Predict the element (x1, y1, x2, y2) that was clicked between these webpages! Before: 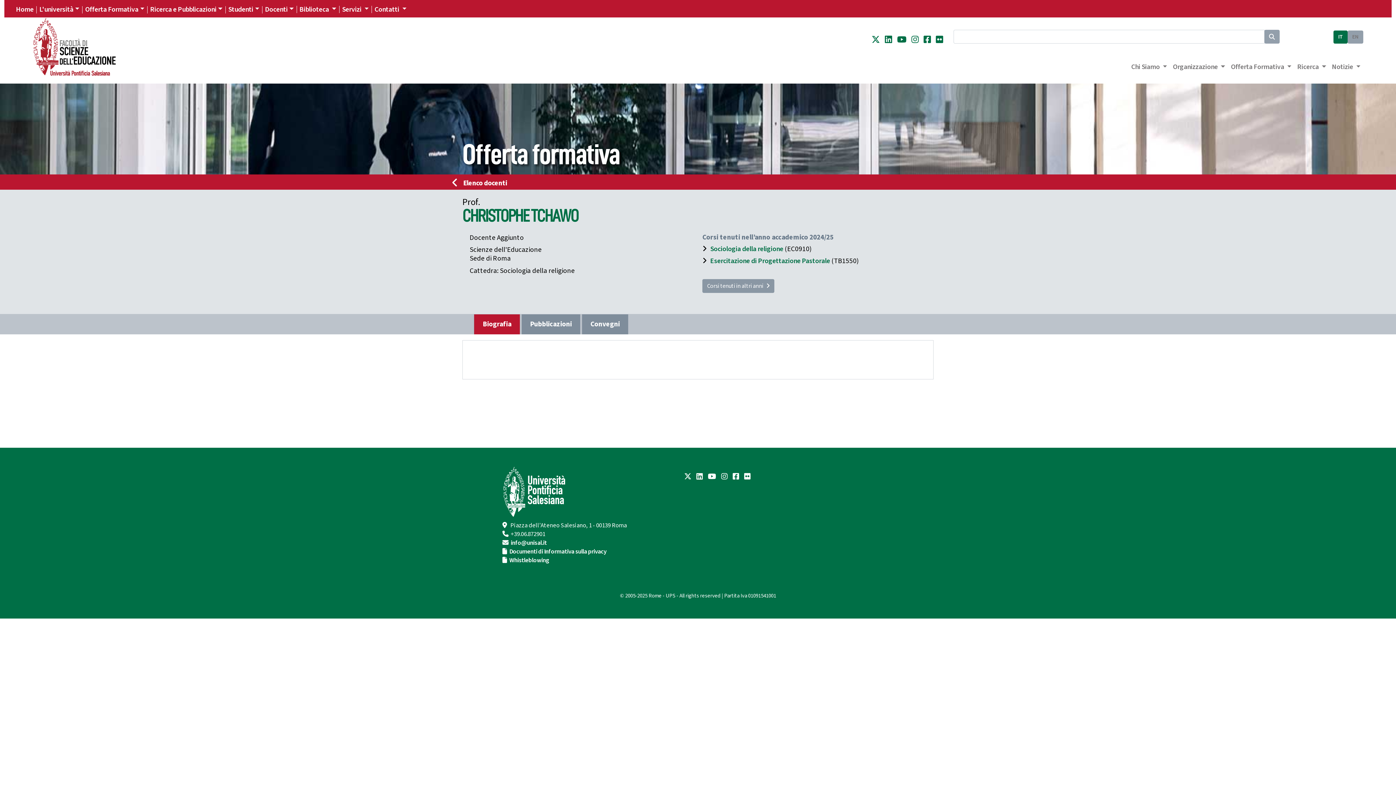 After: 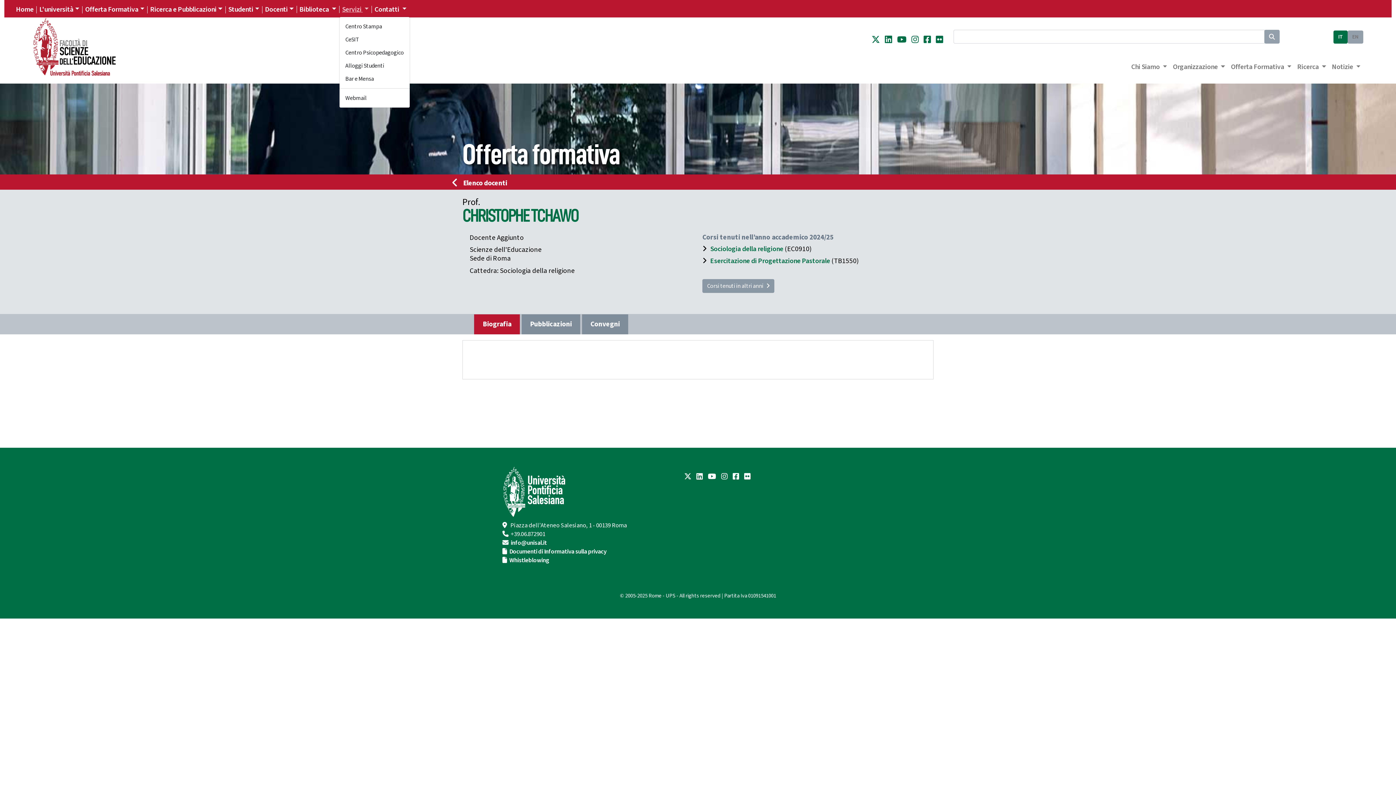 Action: label: Servizi  bbox: (339, 2, 371, 15)